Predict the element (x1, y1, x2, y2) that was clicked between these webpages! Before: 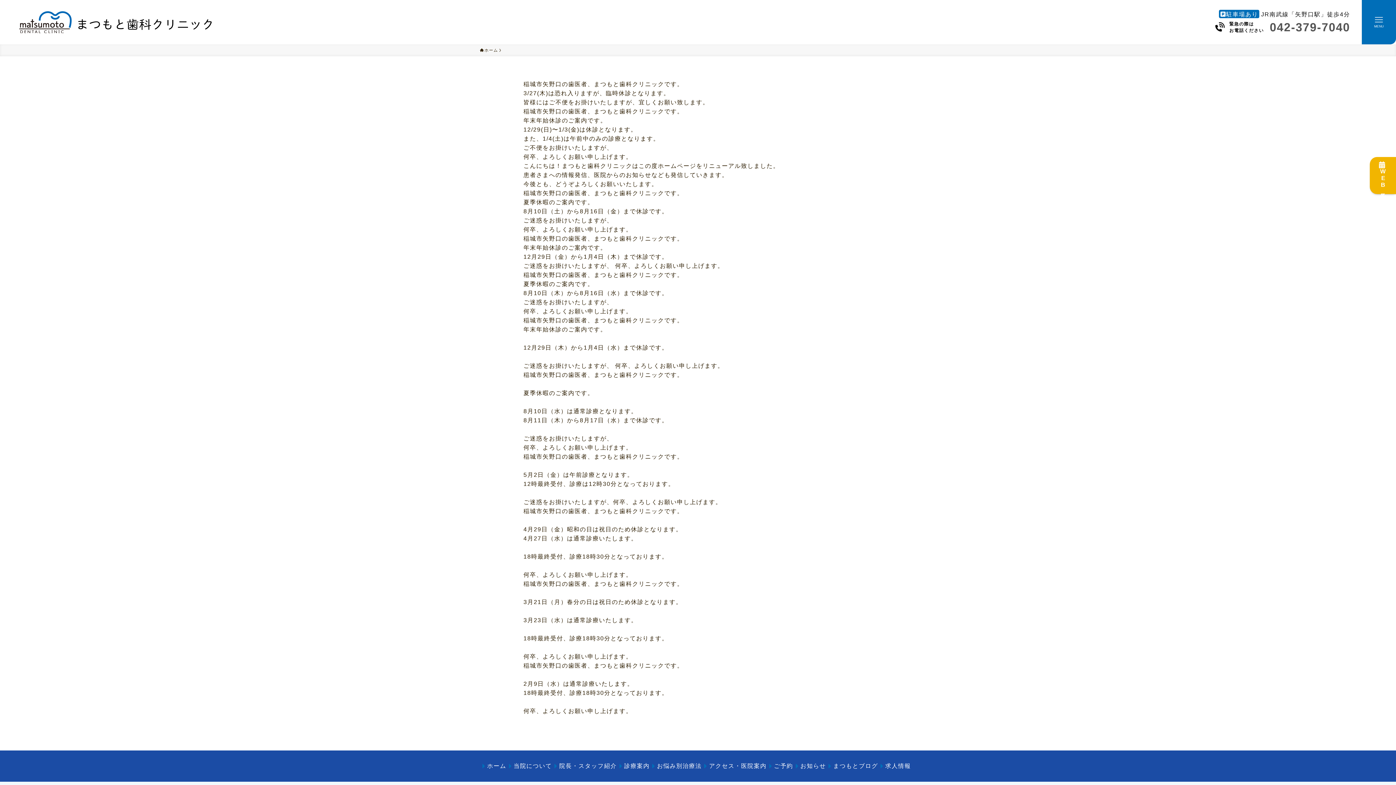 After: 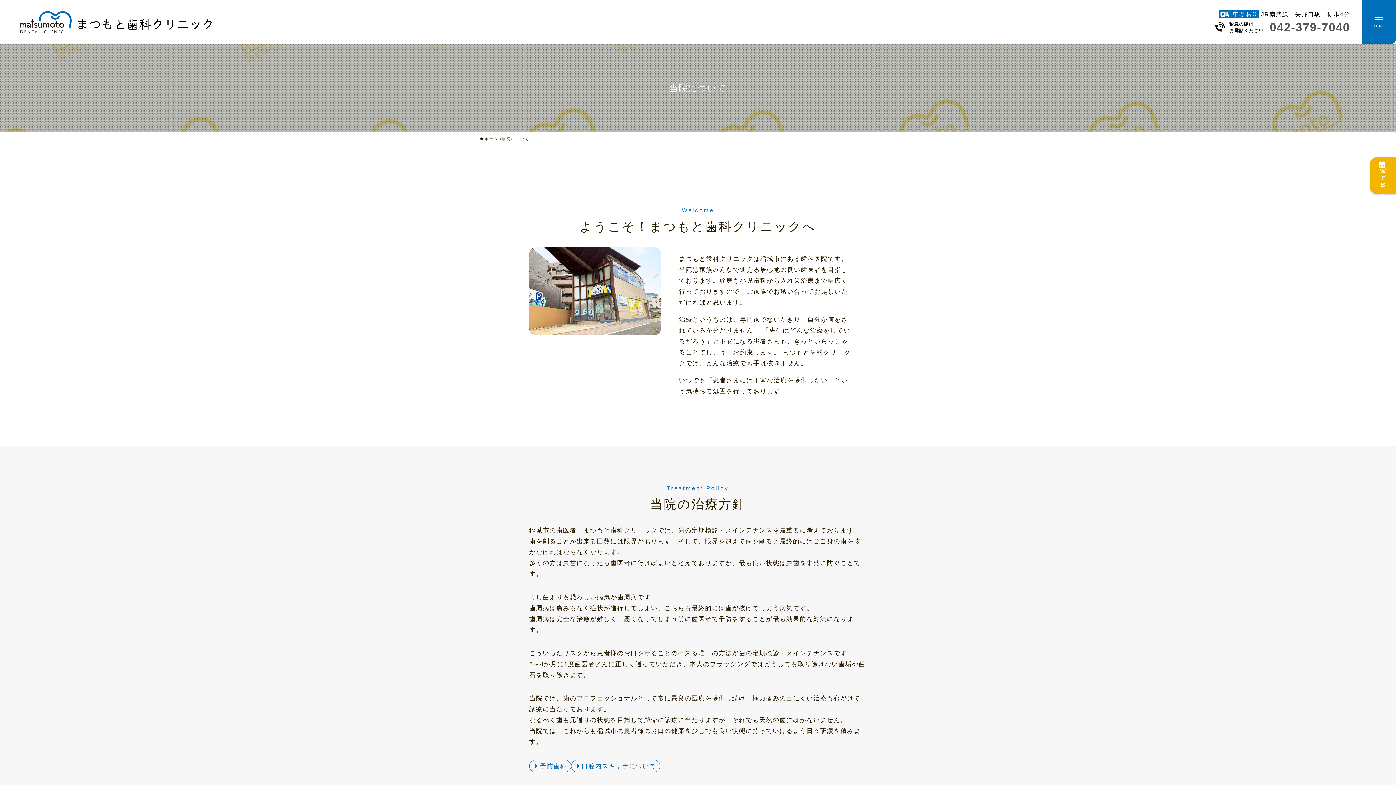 Action: label: 当院について bbox: (506, 762, 552, 770)